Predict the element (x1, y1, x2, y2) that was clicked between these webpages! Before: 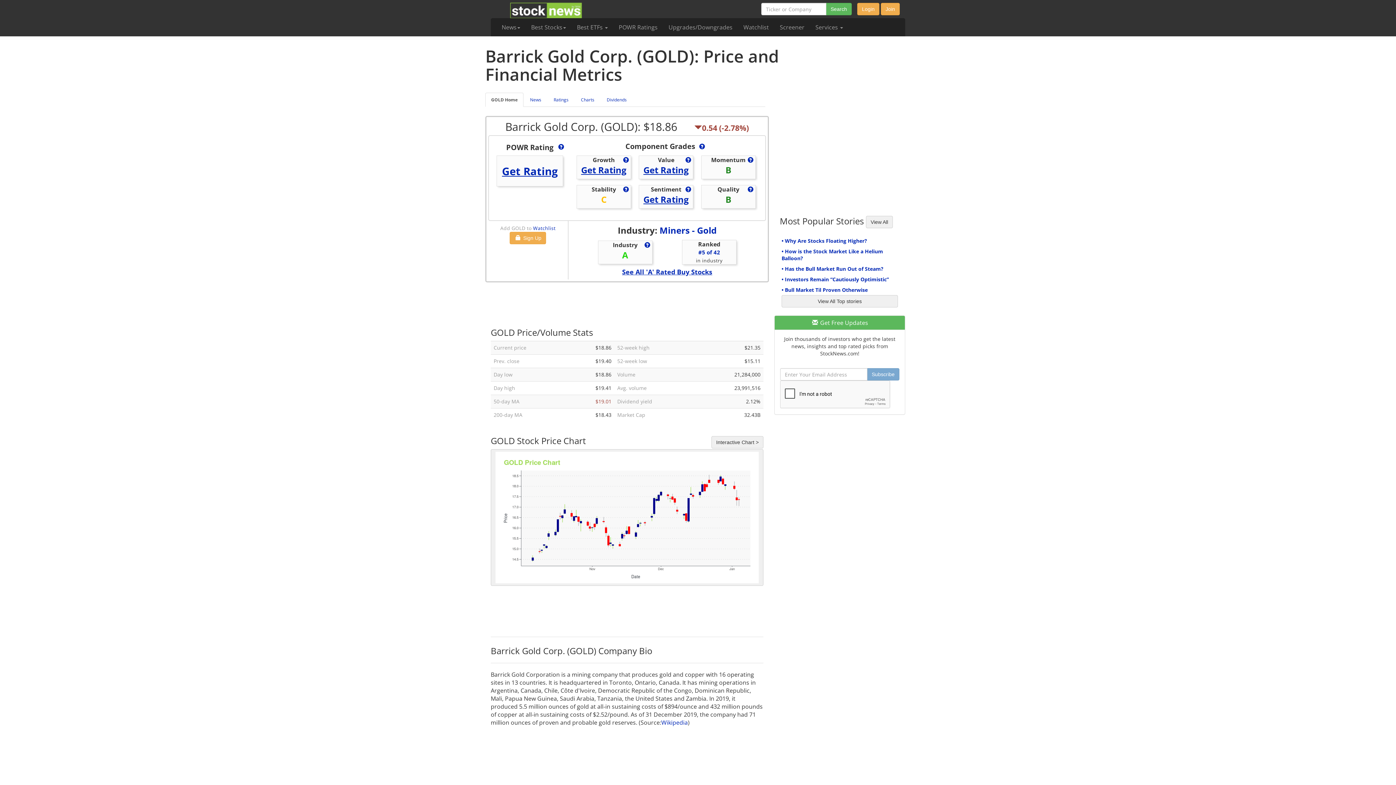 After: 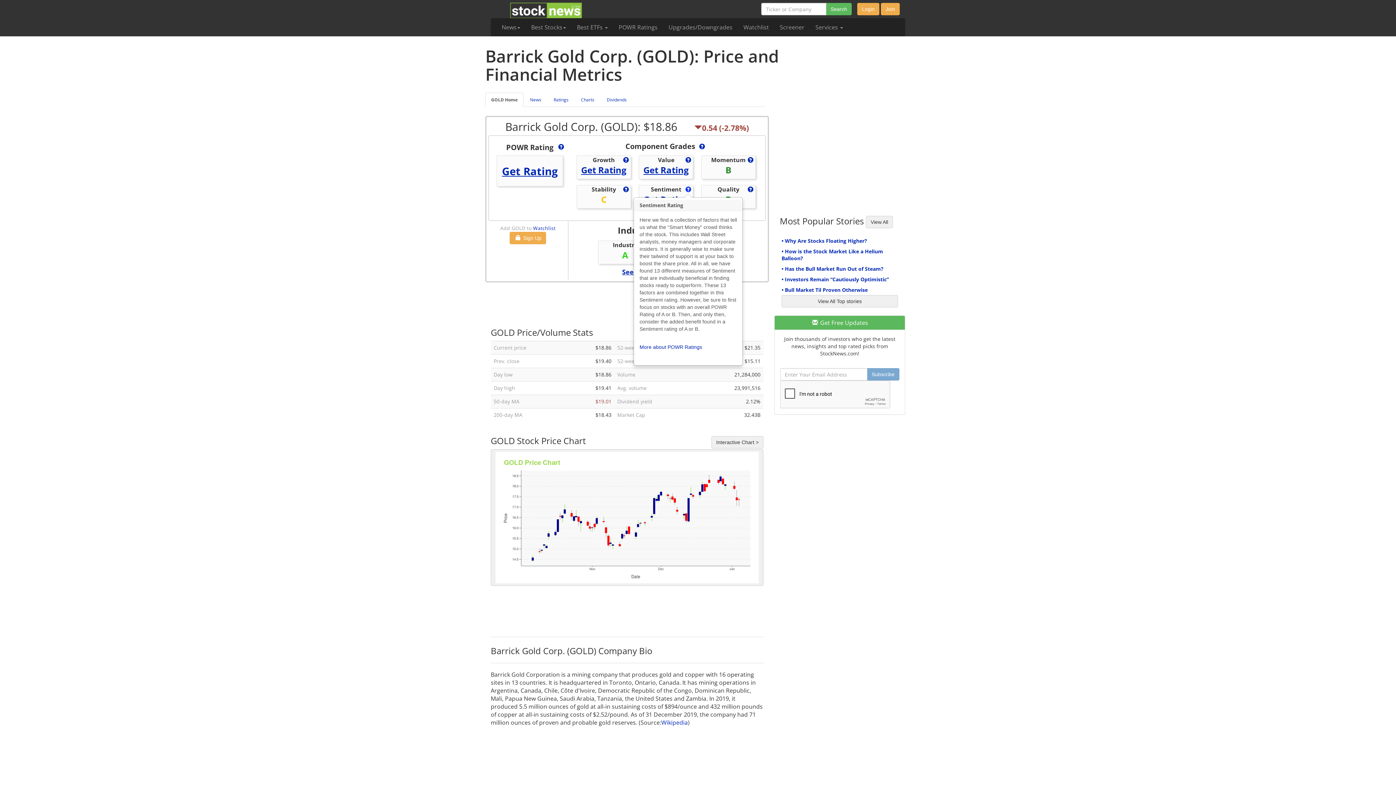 Action: bbox: (684, 185, 692, 193)